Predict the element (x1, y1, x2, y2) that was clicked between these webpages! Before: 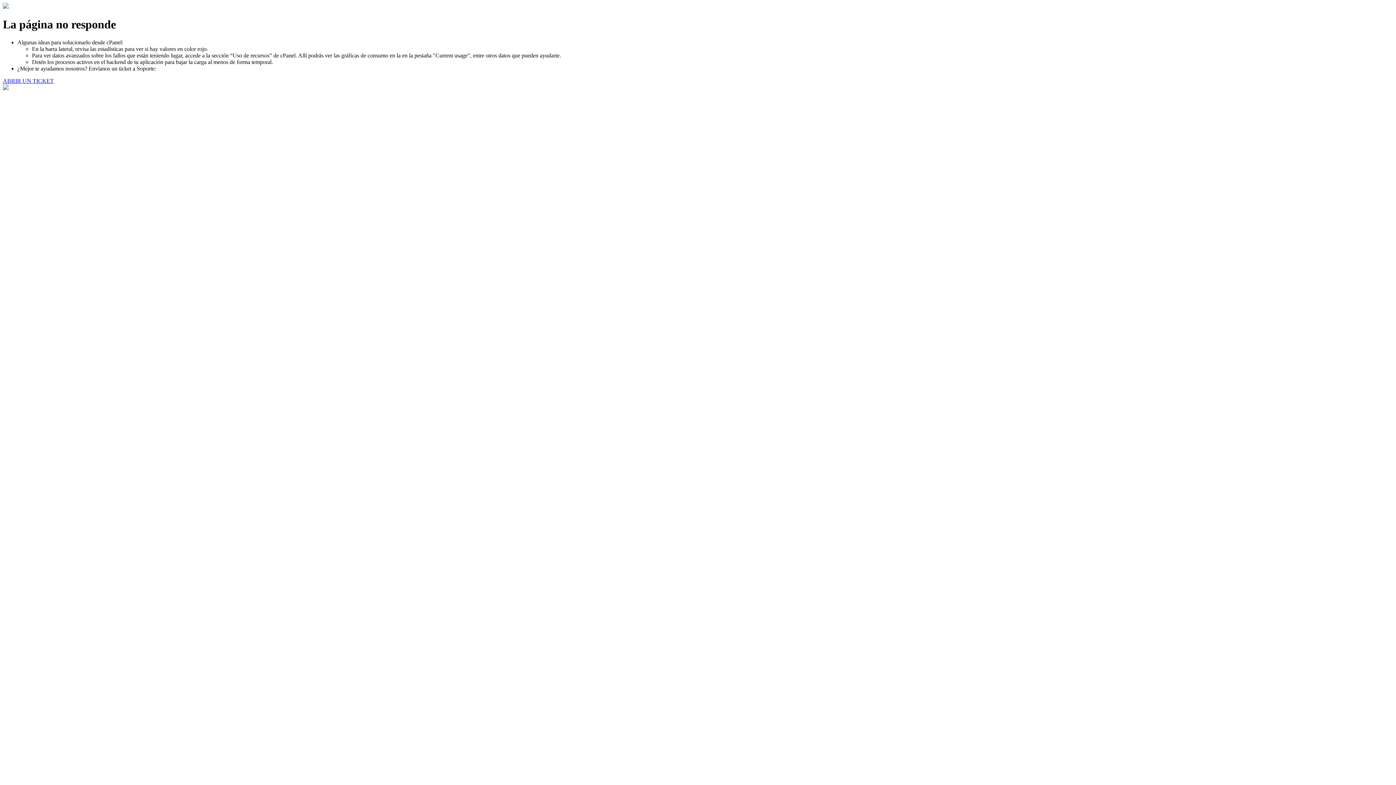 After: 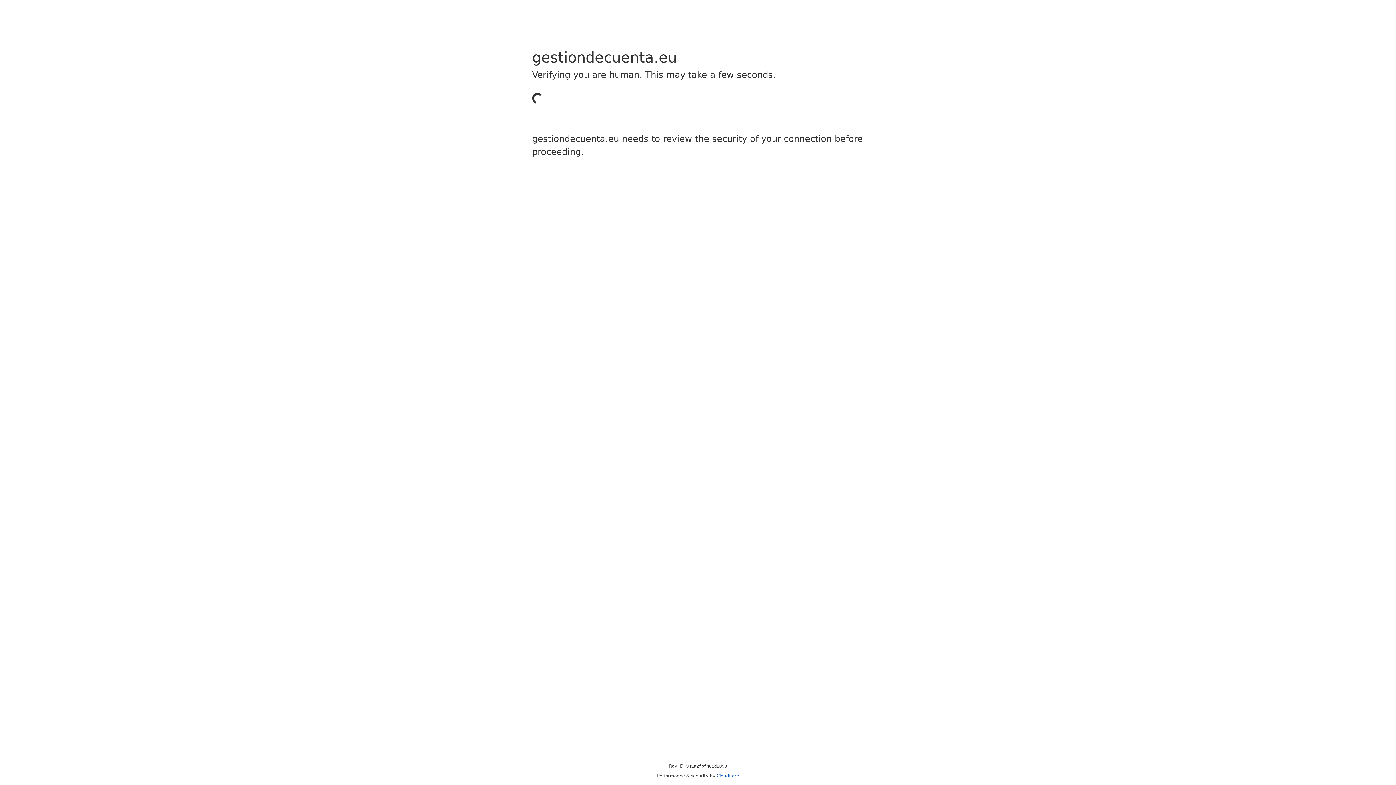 Action: label: ABRIR UN TICKET bbox: (2, 77, 53, 83)